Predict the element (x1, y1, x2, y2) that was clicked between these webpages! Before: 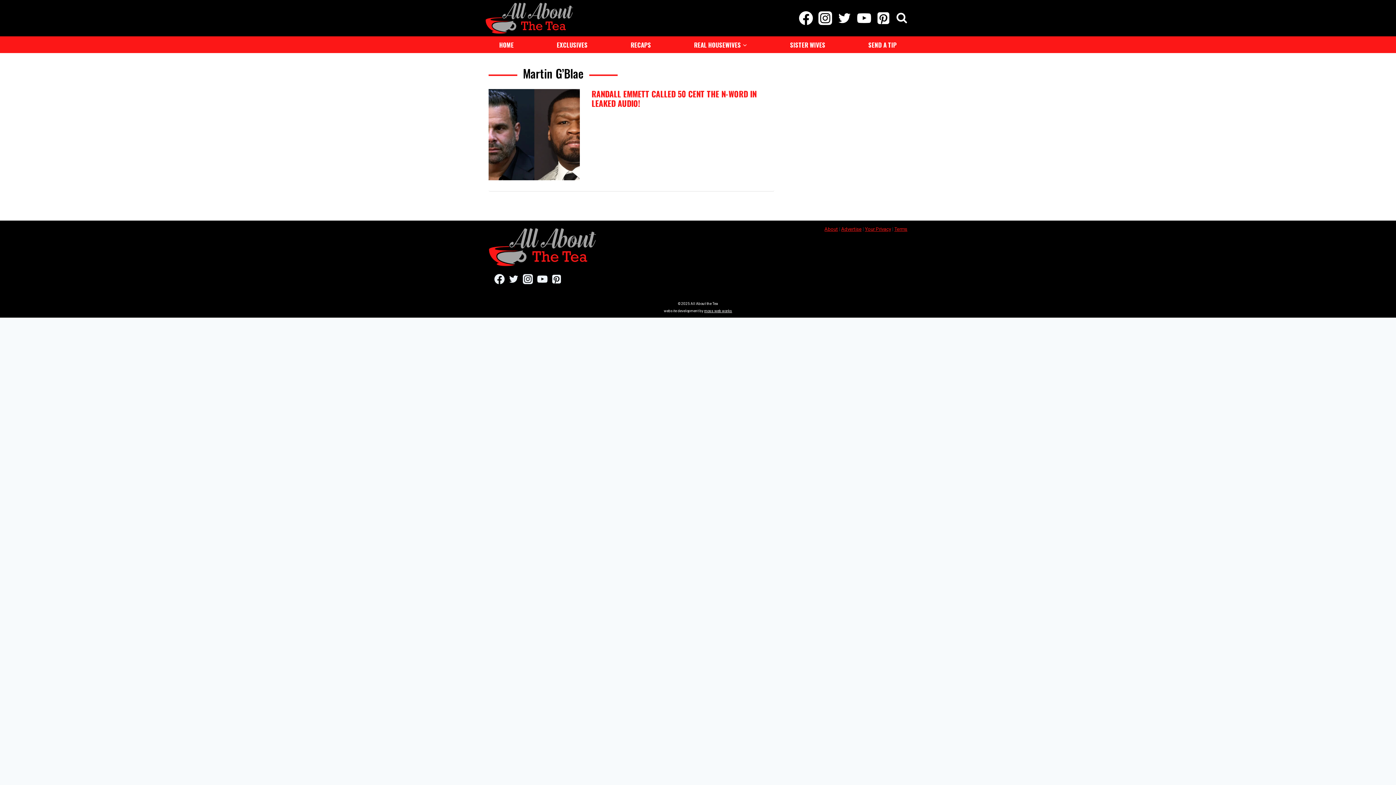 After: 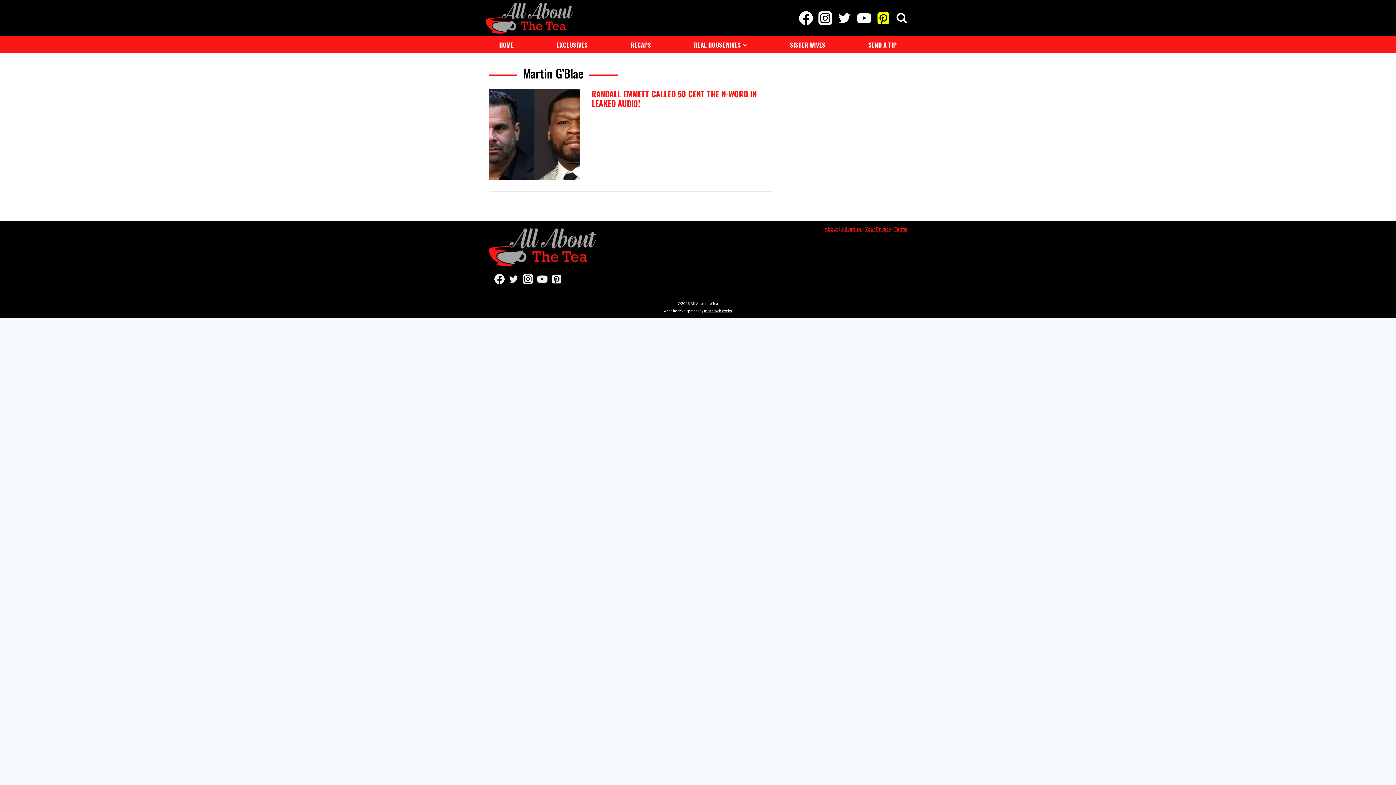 Action: label: Pinterest bbox: (873, 4, 893, 32)